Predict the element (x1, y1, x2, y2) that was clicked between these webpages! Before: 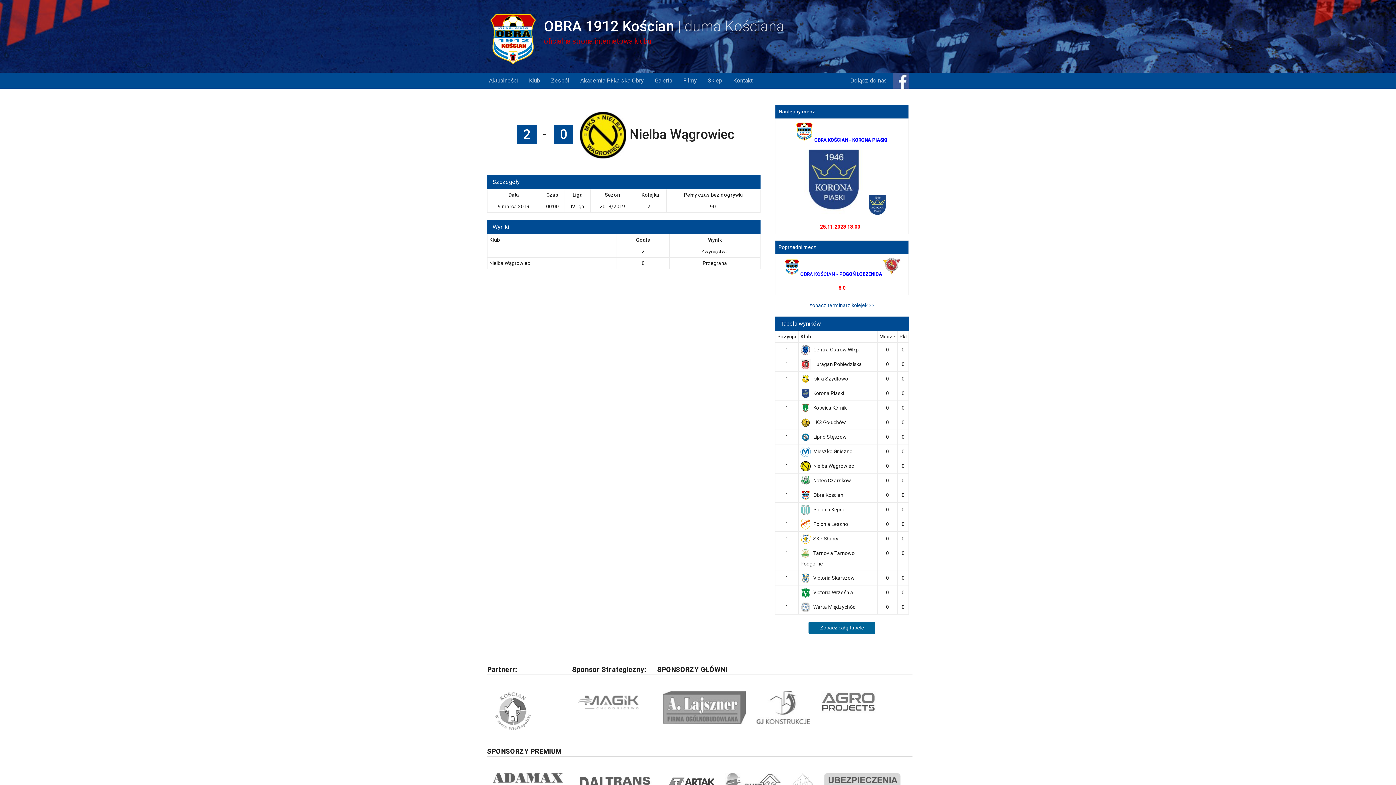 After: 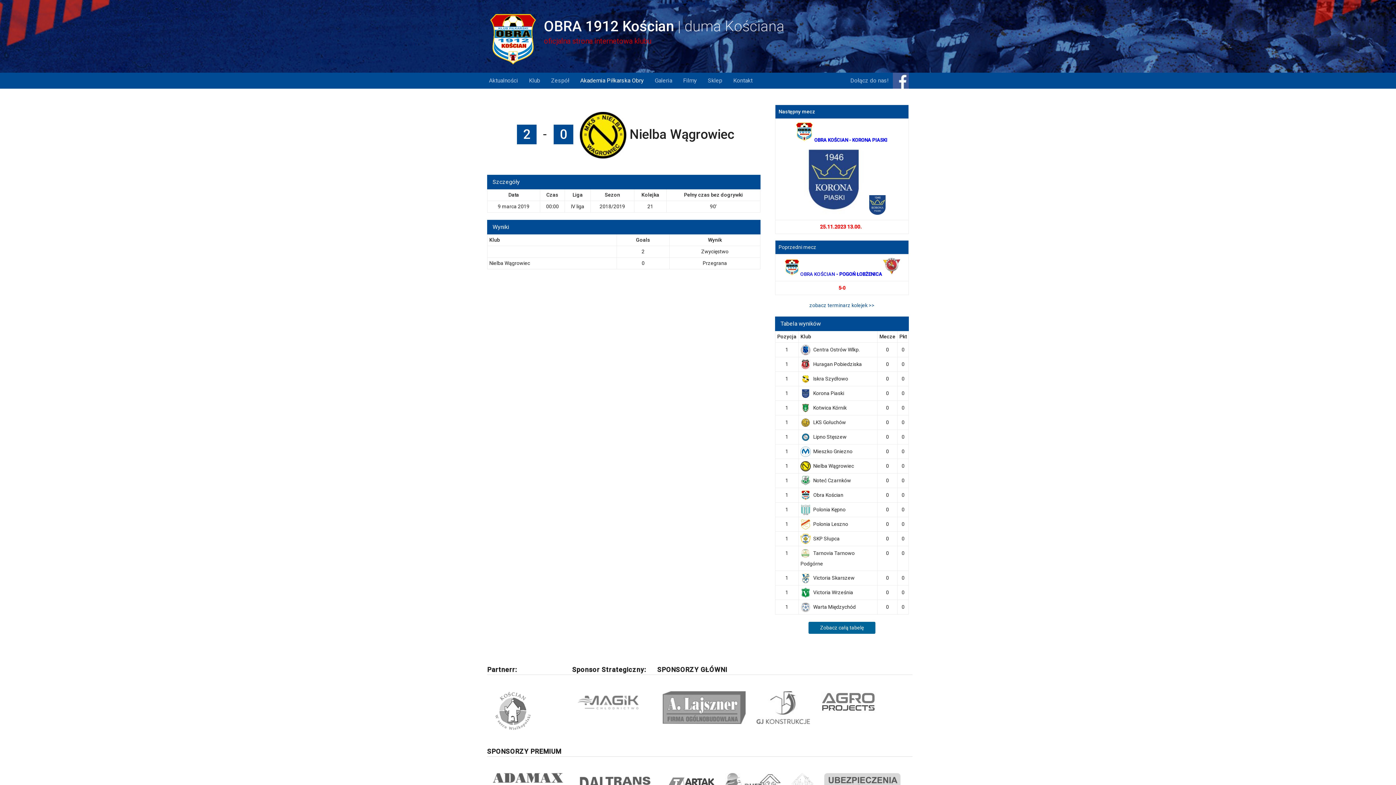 Action: label: Akademia Piłkarska Obry bbox: (574, 72, 649, 88)